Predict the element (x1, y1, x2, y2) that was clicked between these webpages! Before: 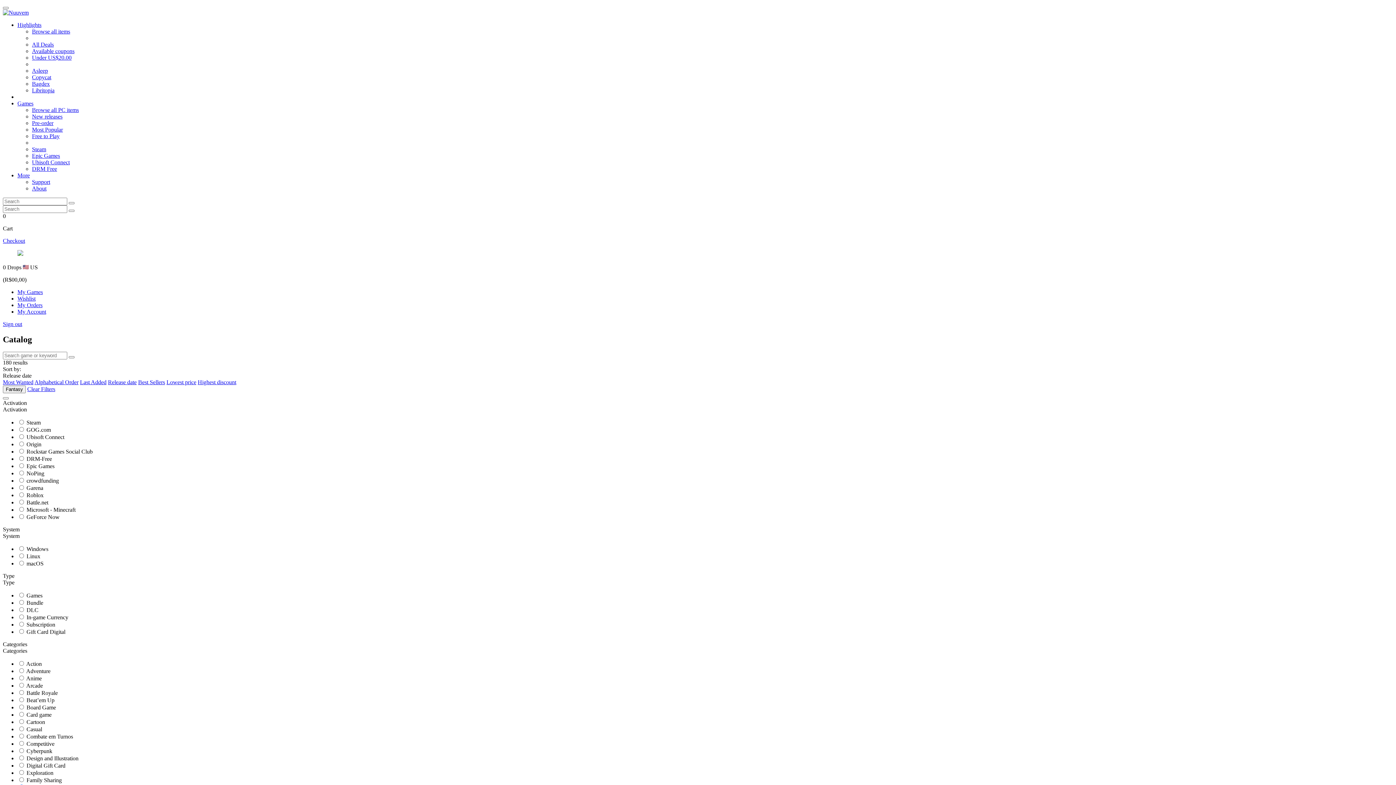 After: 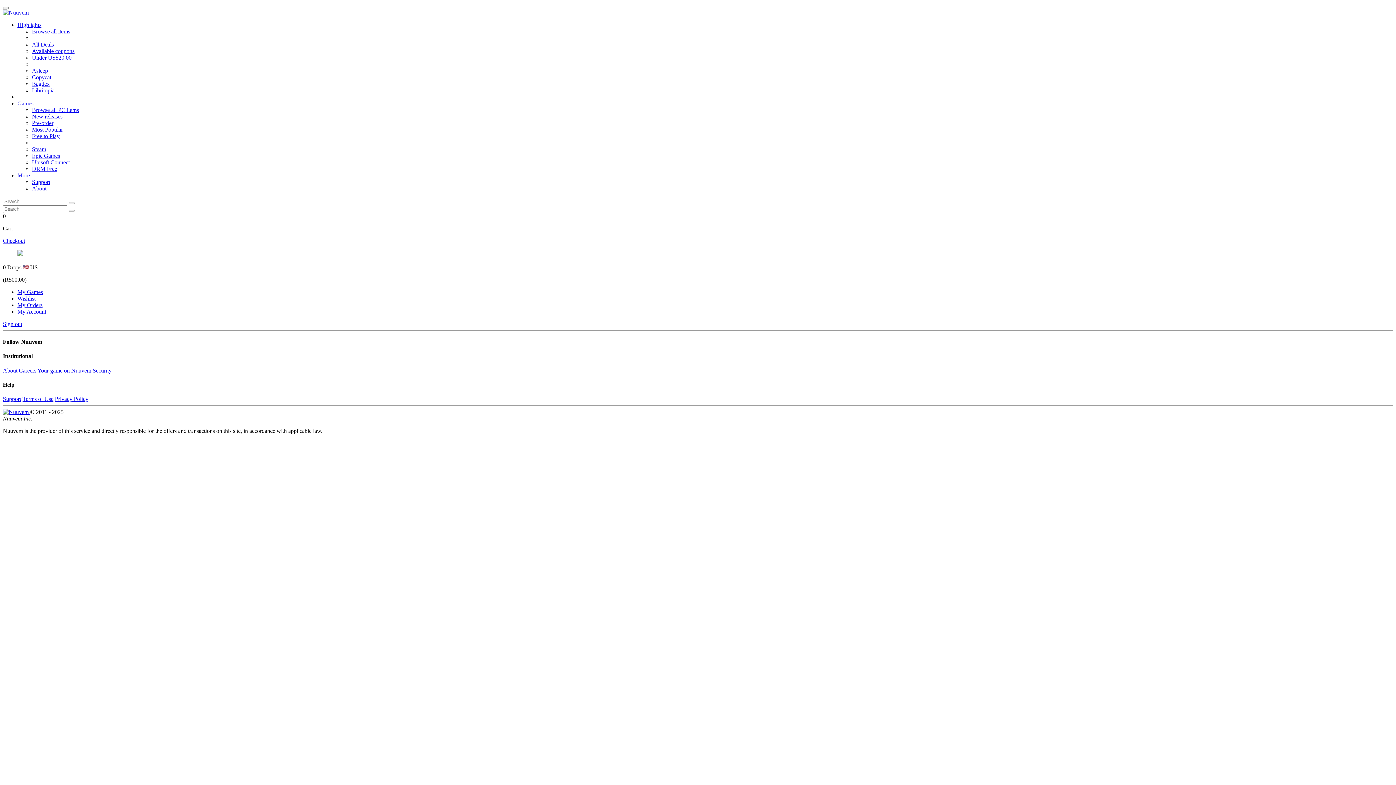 Action: label: My Games bbox: (17, 288, 42, 295)